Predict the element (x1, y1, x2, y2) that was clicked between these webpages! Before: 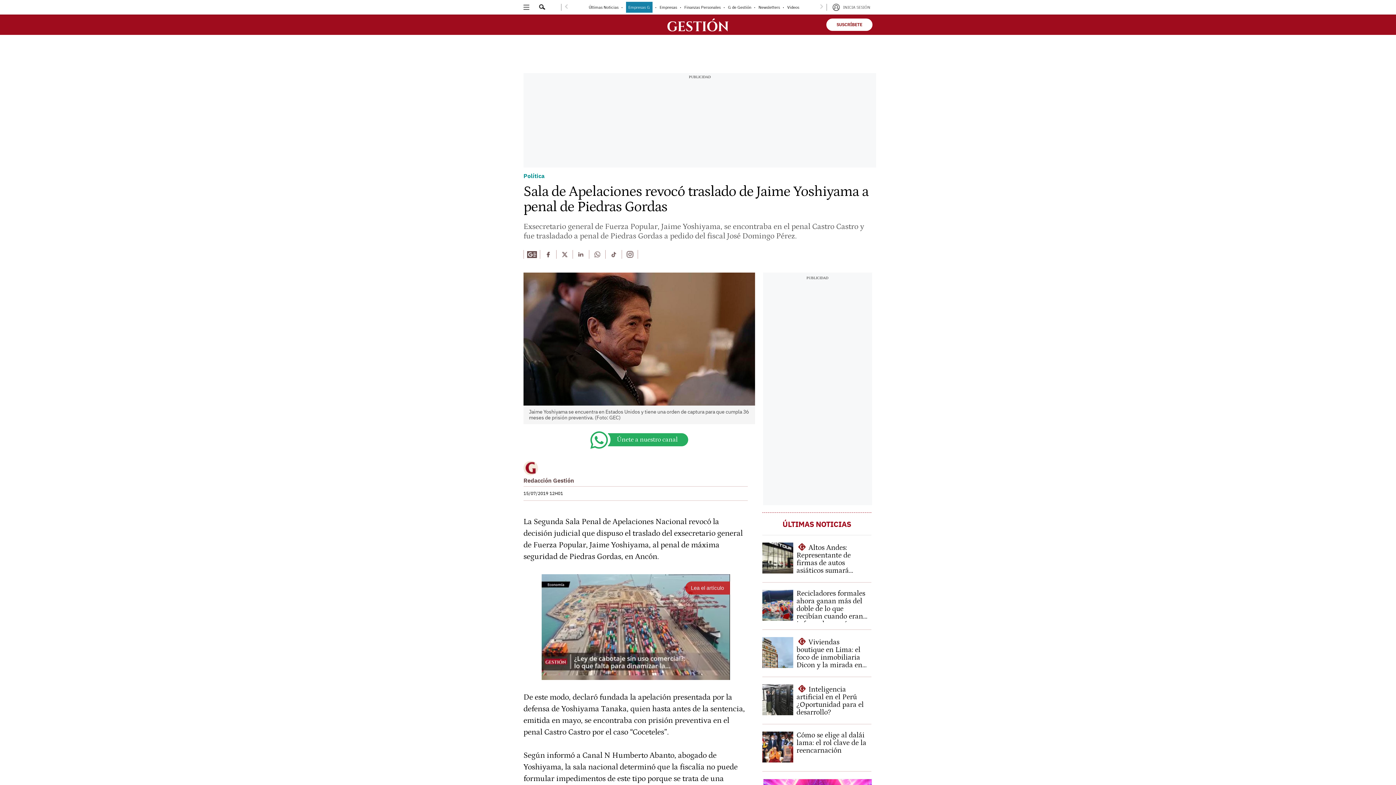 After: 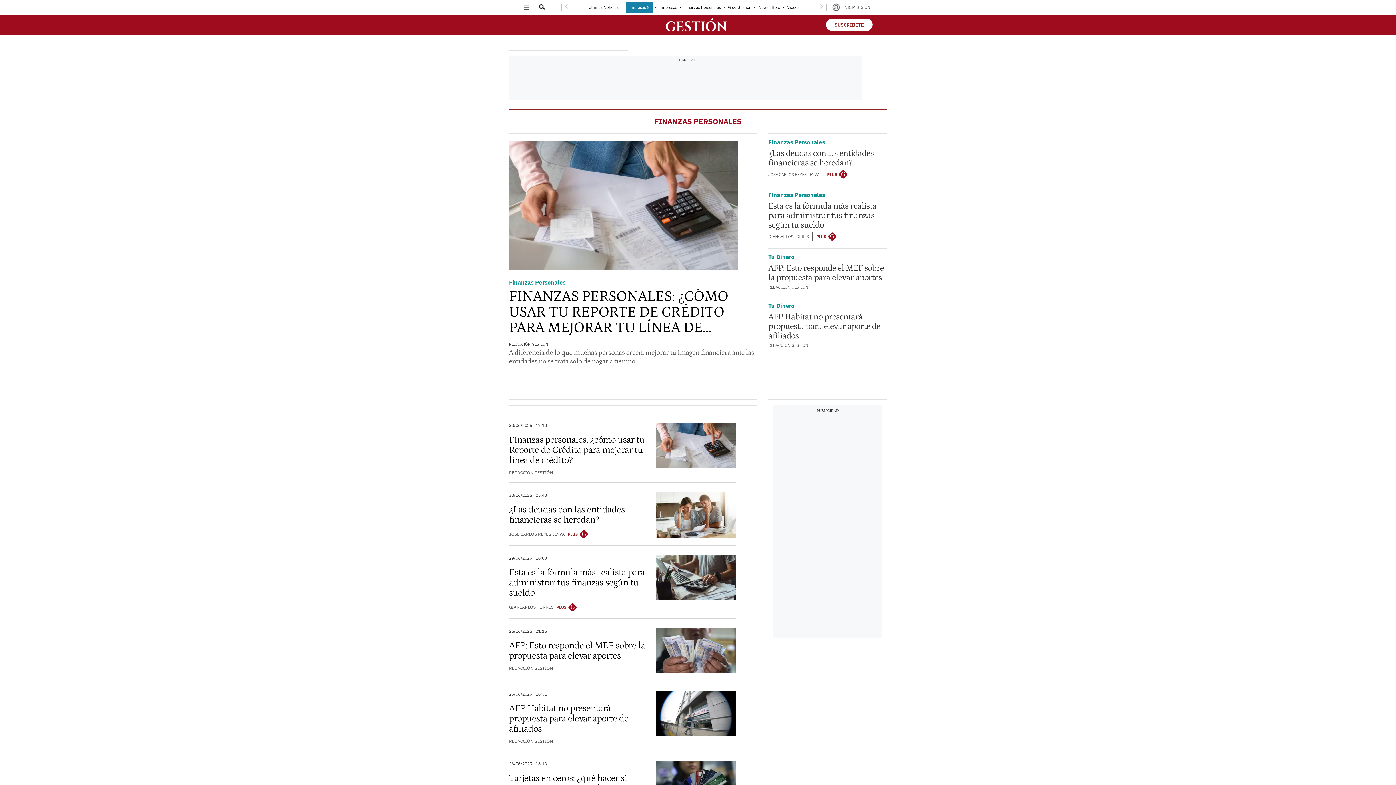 Action: bbox: (684, 4, 720, 9) label: link-nav-item